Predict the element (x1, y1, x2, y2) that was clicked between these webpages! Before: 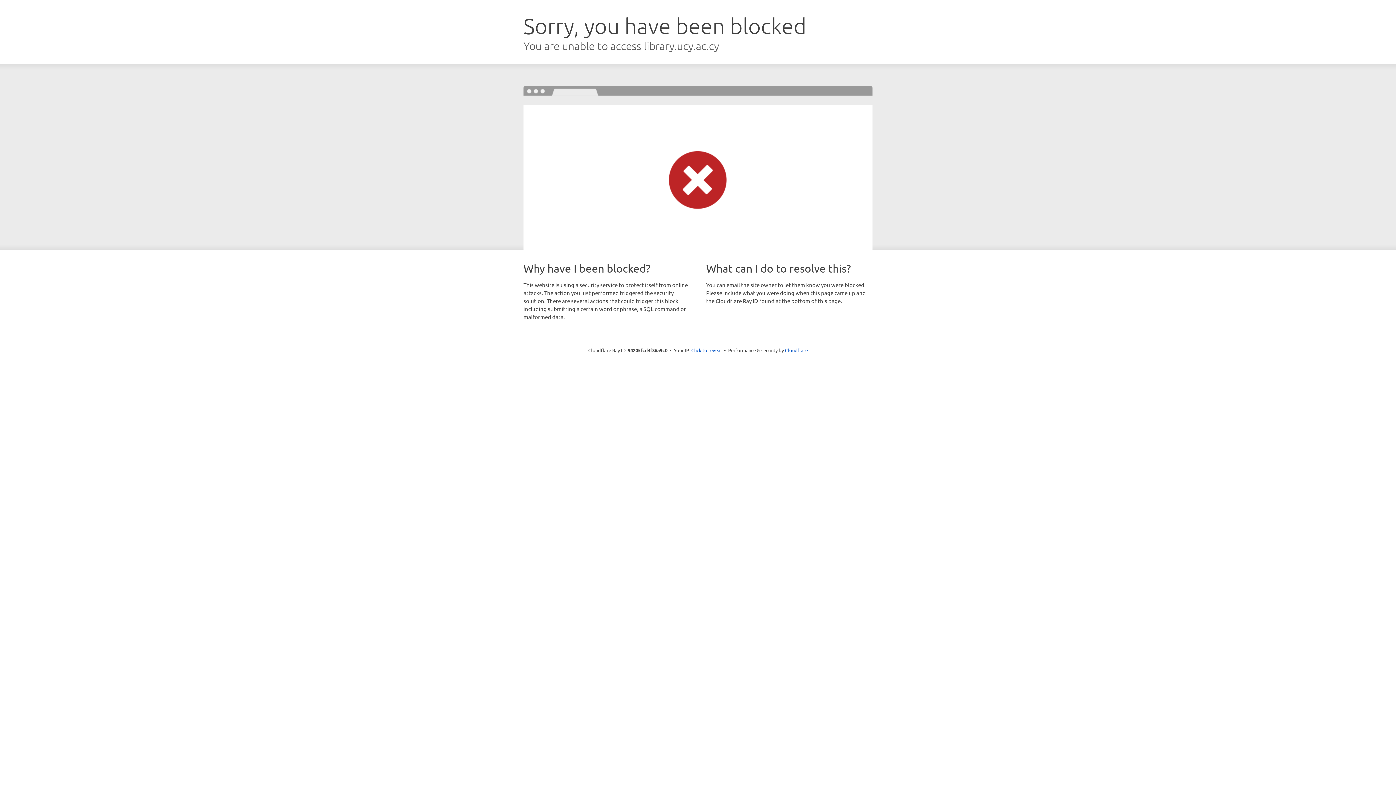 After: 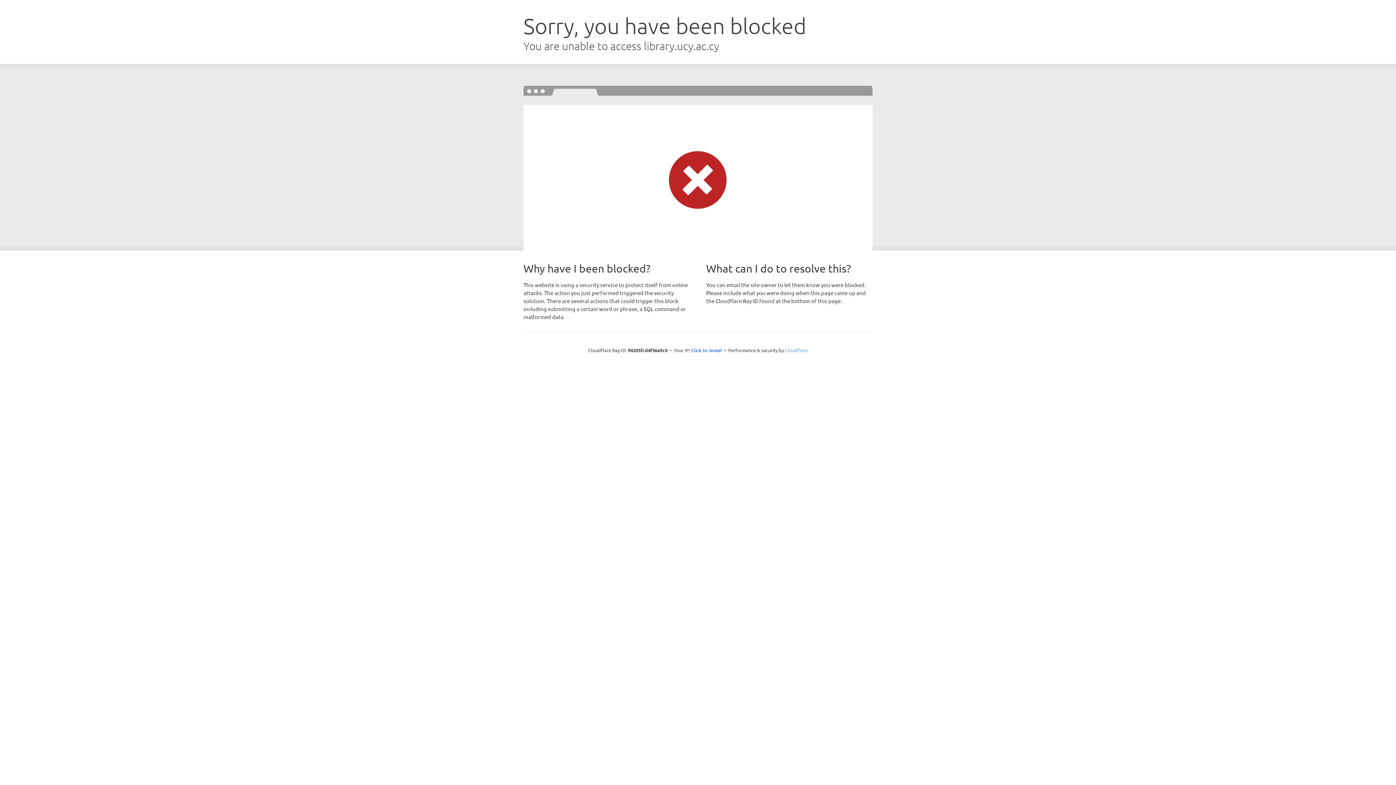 Action: bbox: (785, 347, 808, 353) label: Cloudflare